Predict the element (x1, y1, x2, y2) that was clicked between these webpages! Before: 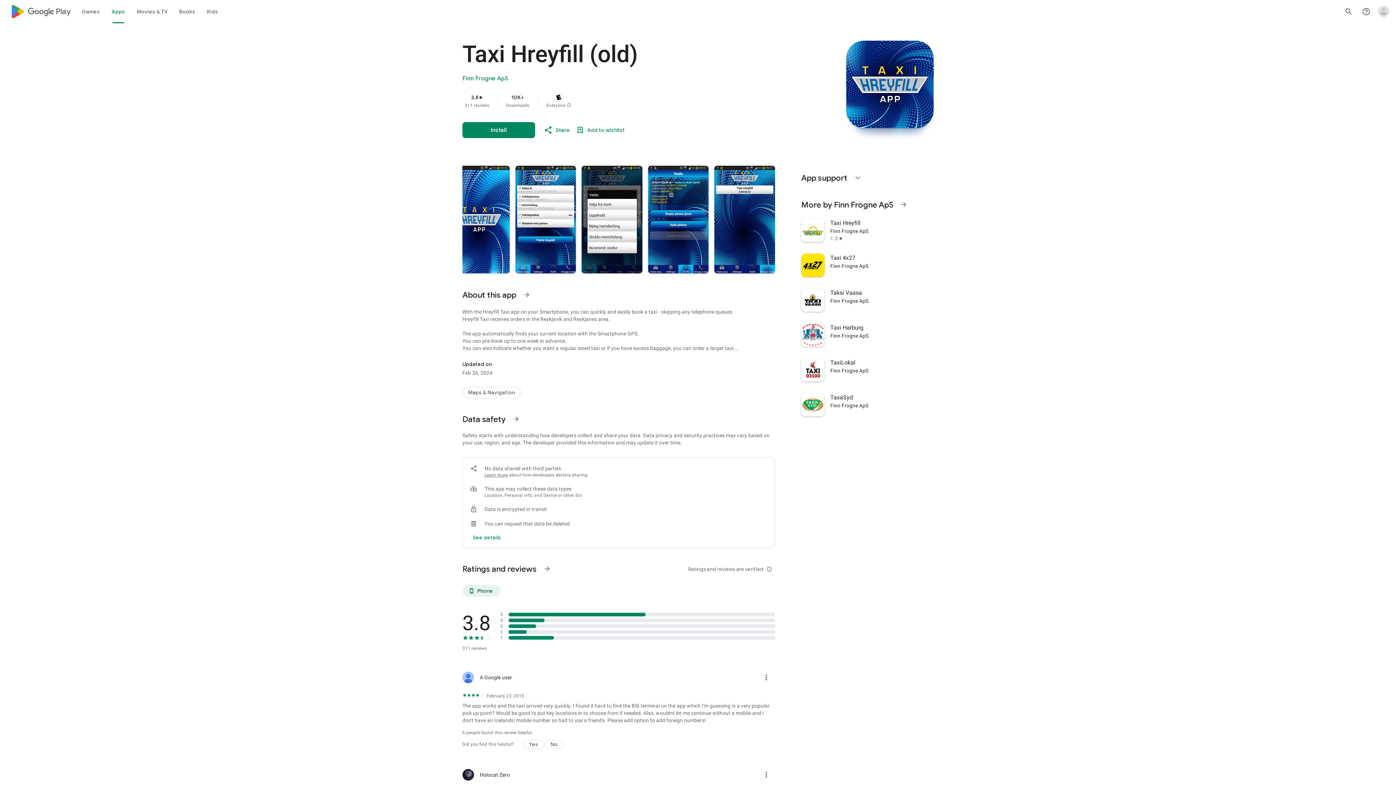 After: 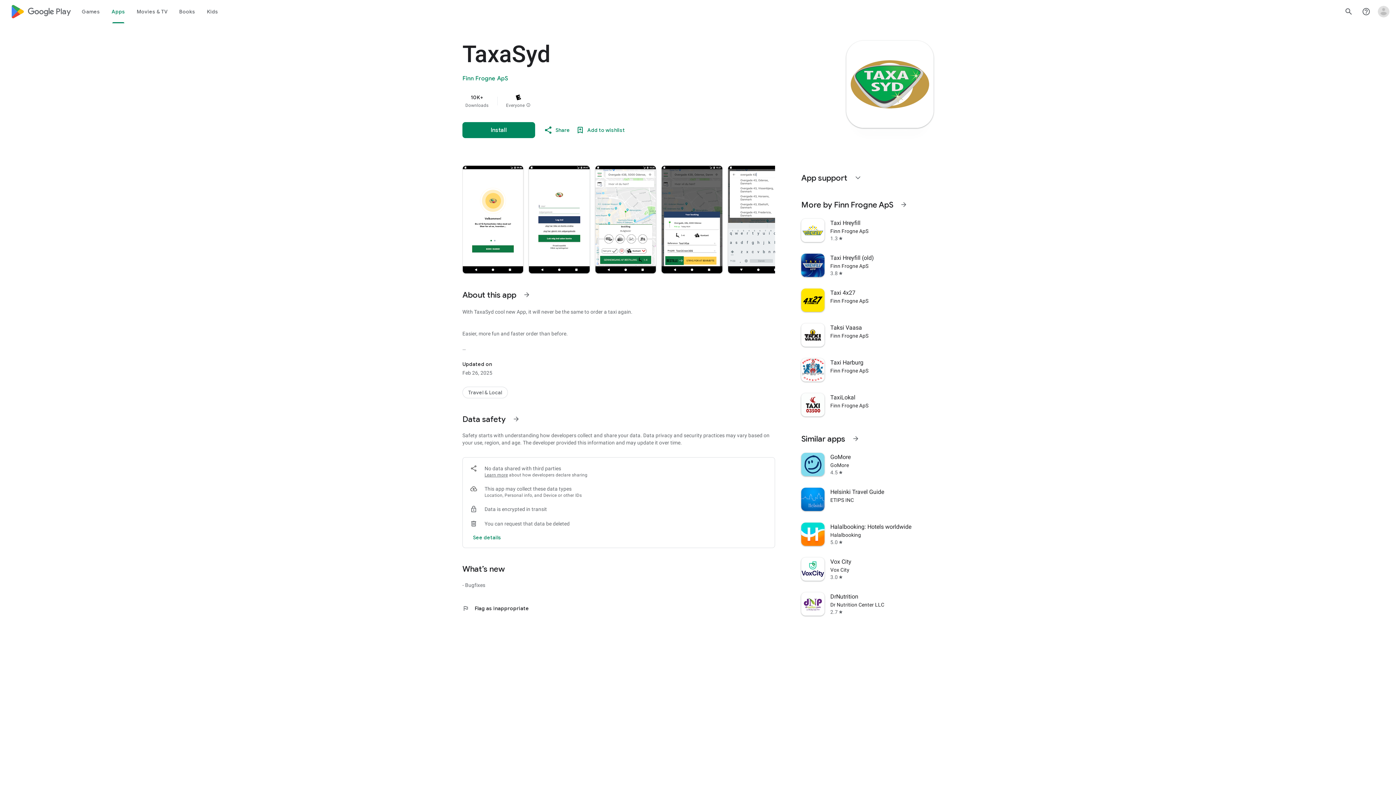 Action: label: TaxaSyd
Finn Frogne ApS bbox: (797, 387, 938, 422)